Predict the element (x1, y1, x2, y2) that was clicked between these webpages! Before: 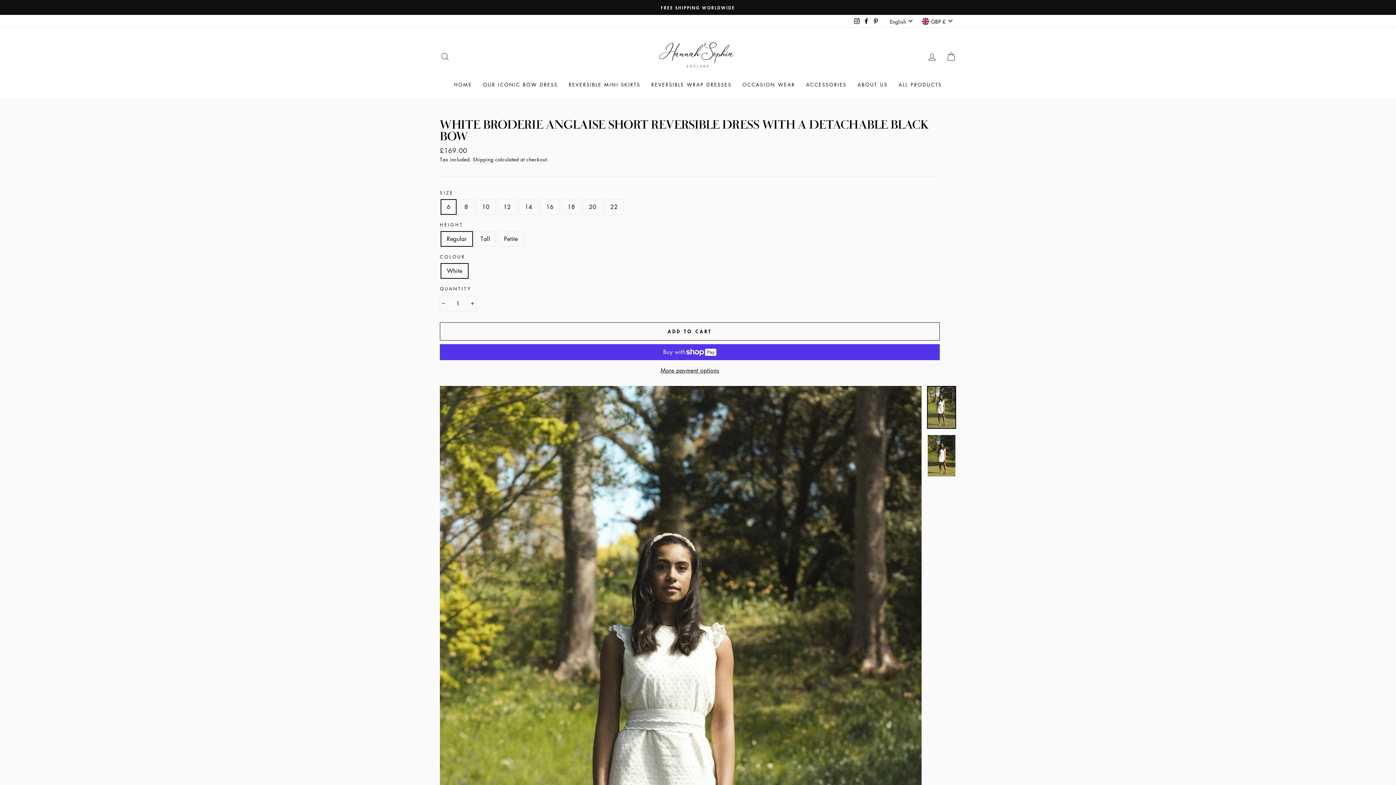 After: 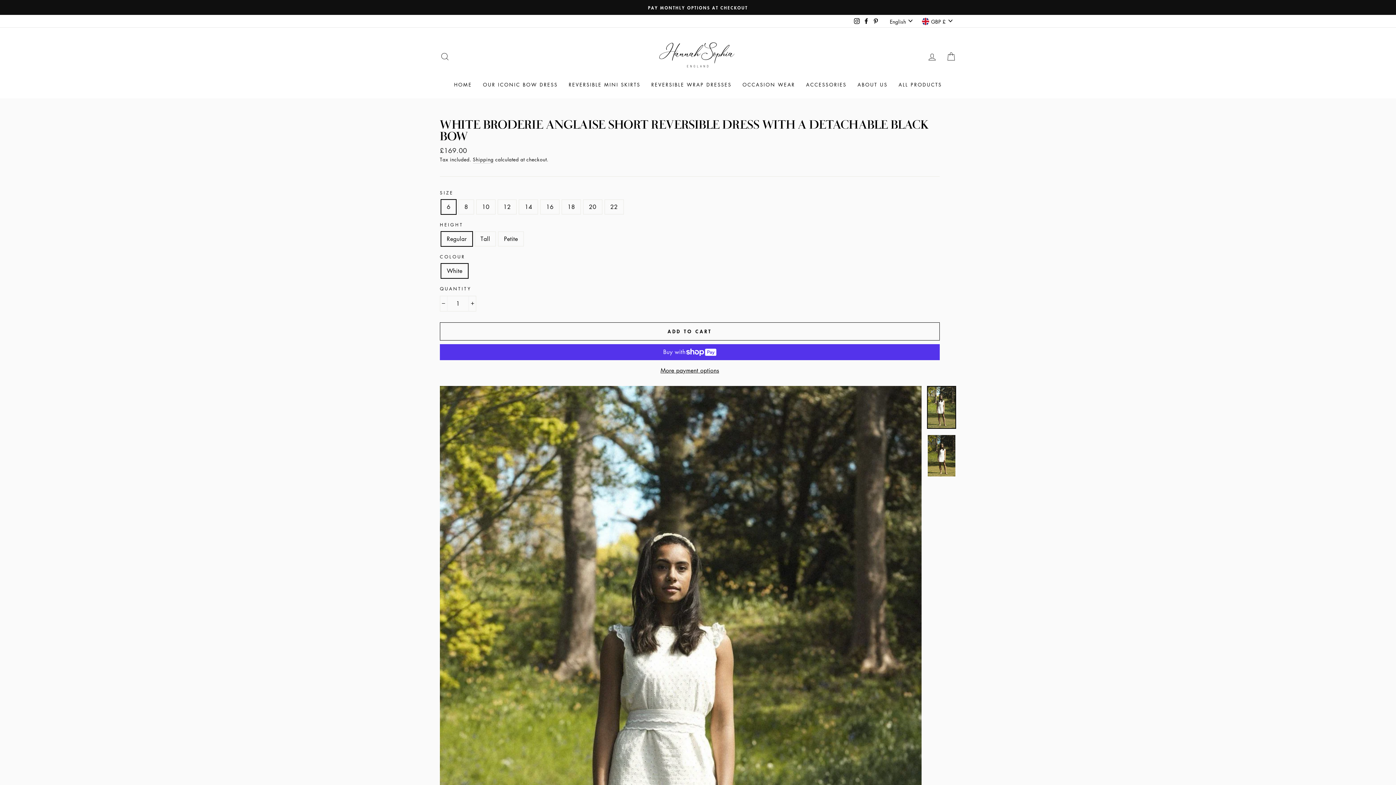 Action: label: ADD TO CART bbox: (440, 322, 940, 340)